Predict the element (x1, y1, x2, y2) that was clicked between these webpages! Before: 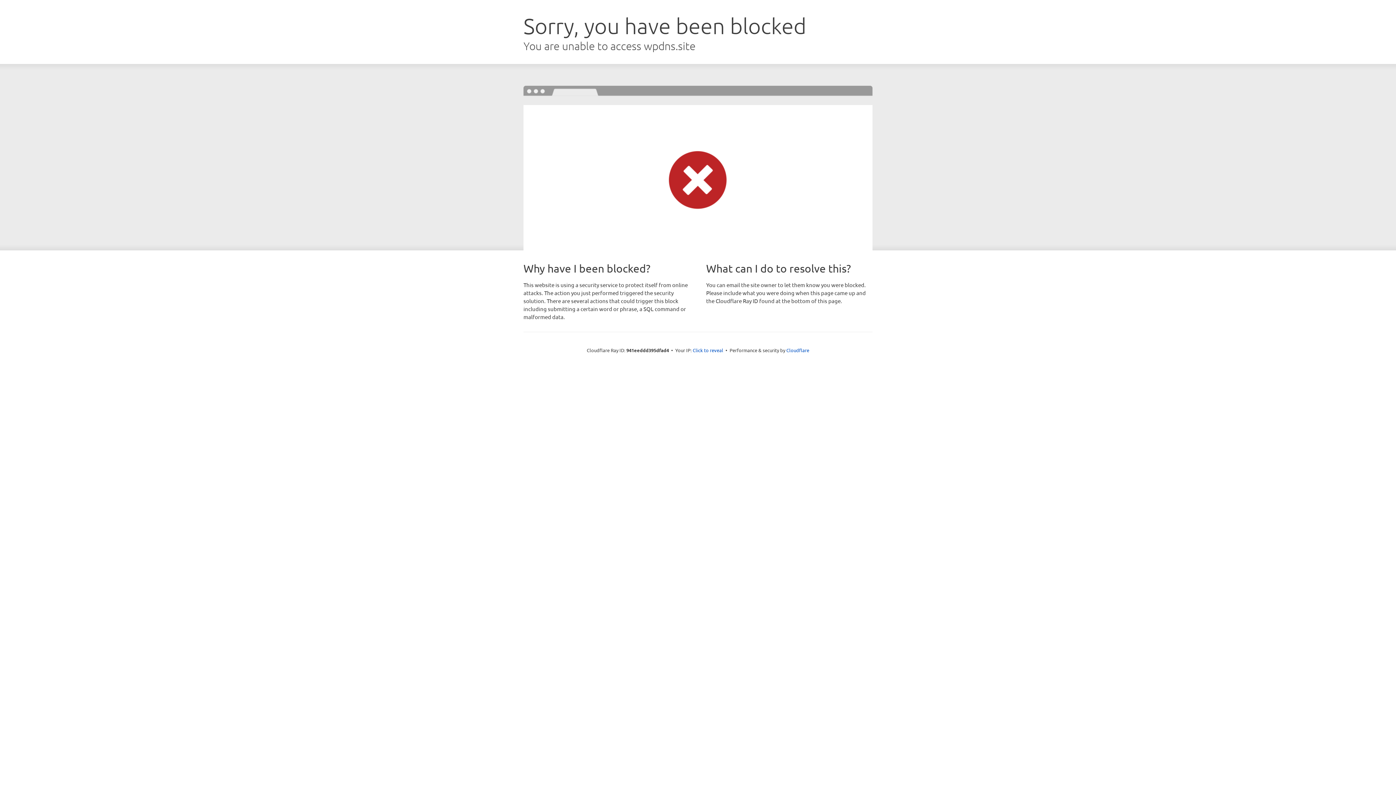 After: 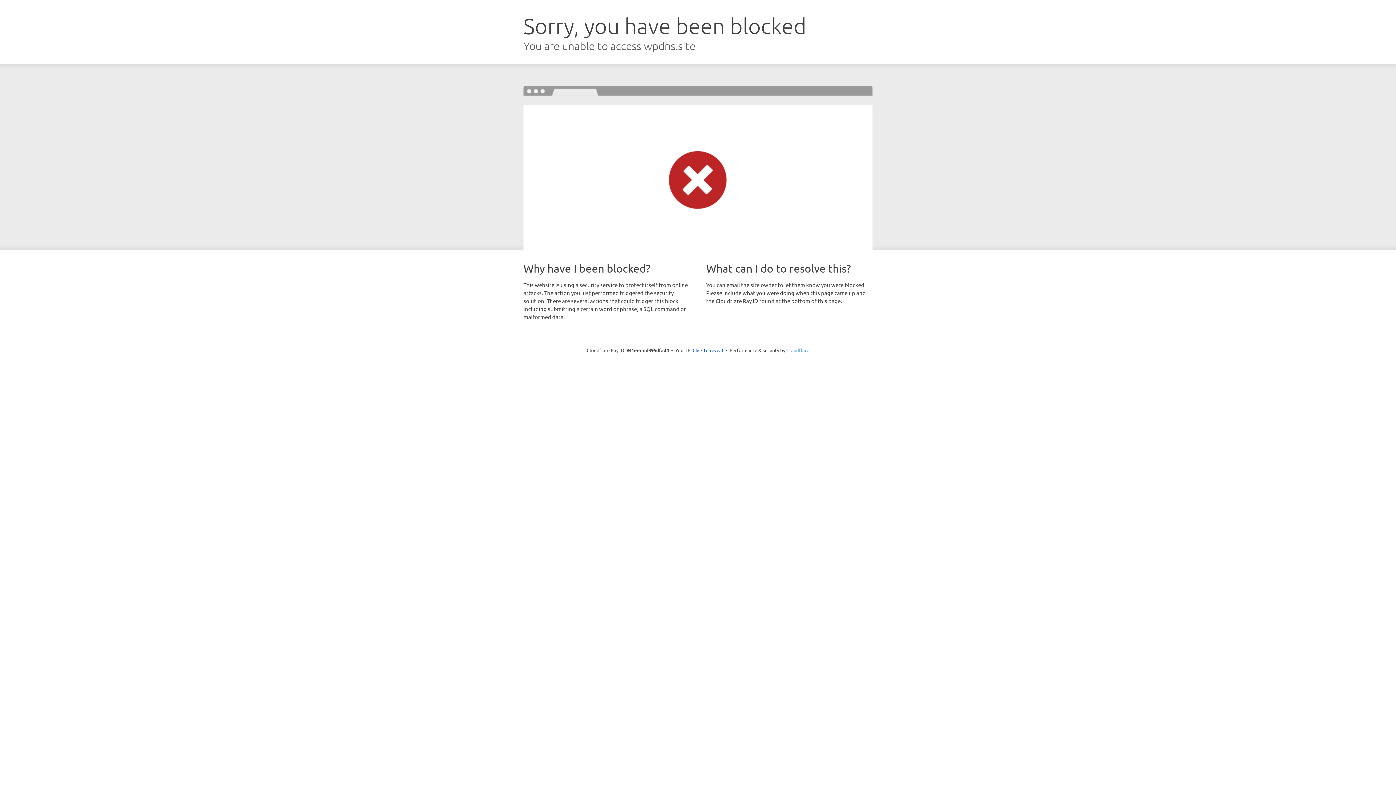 Action: bbox: (786, 347, 809, 353) label: Cloudflare